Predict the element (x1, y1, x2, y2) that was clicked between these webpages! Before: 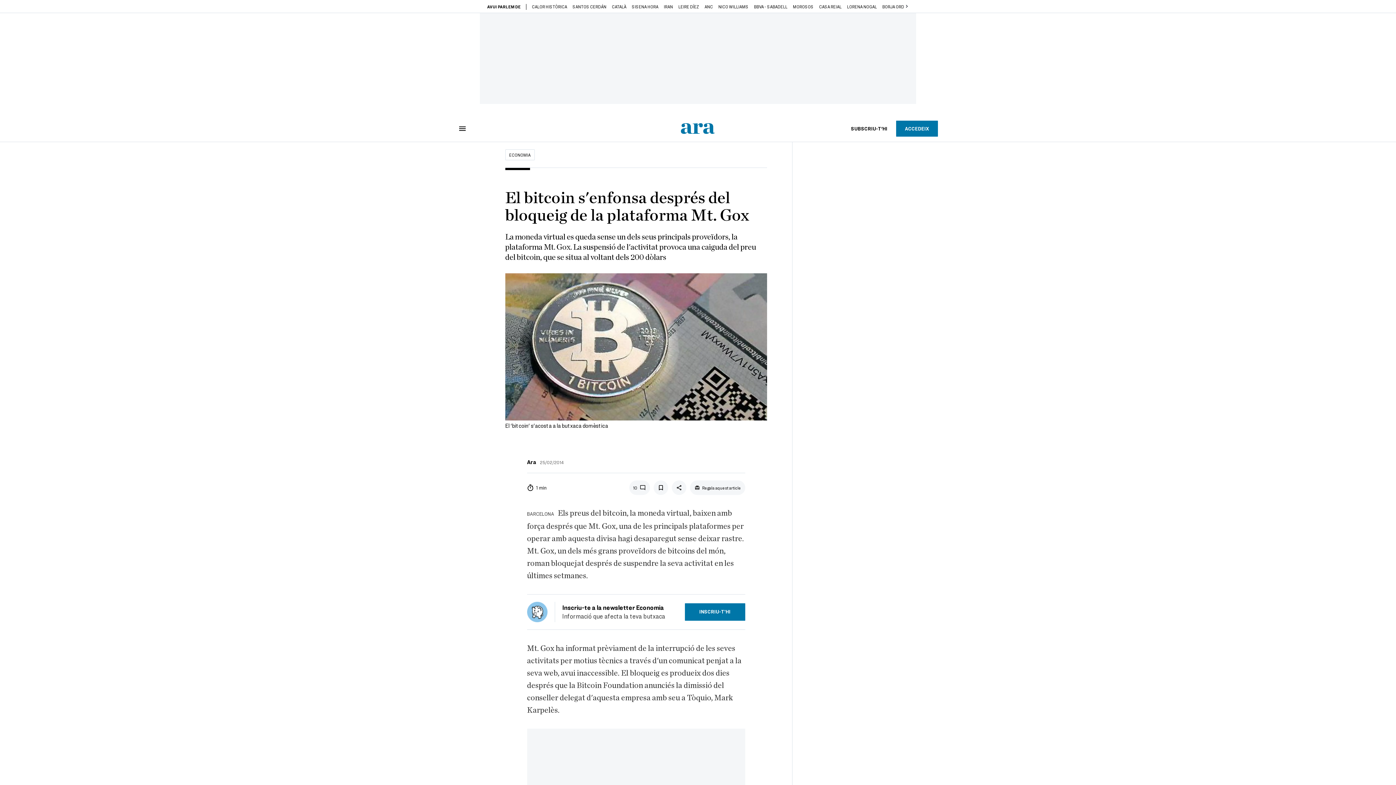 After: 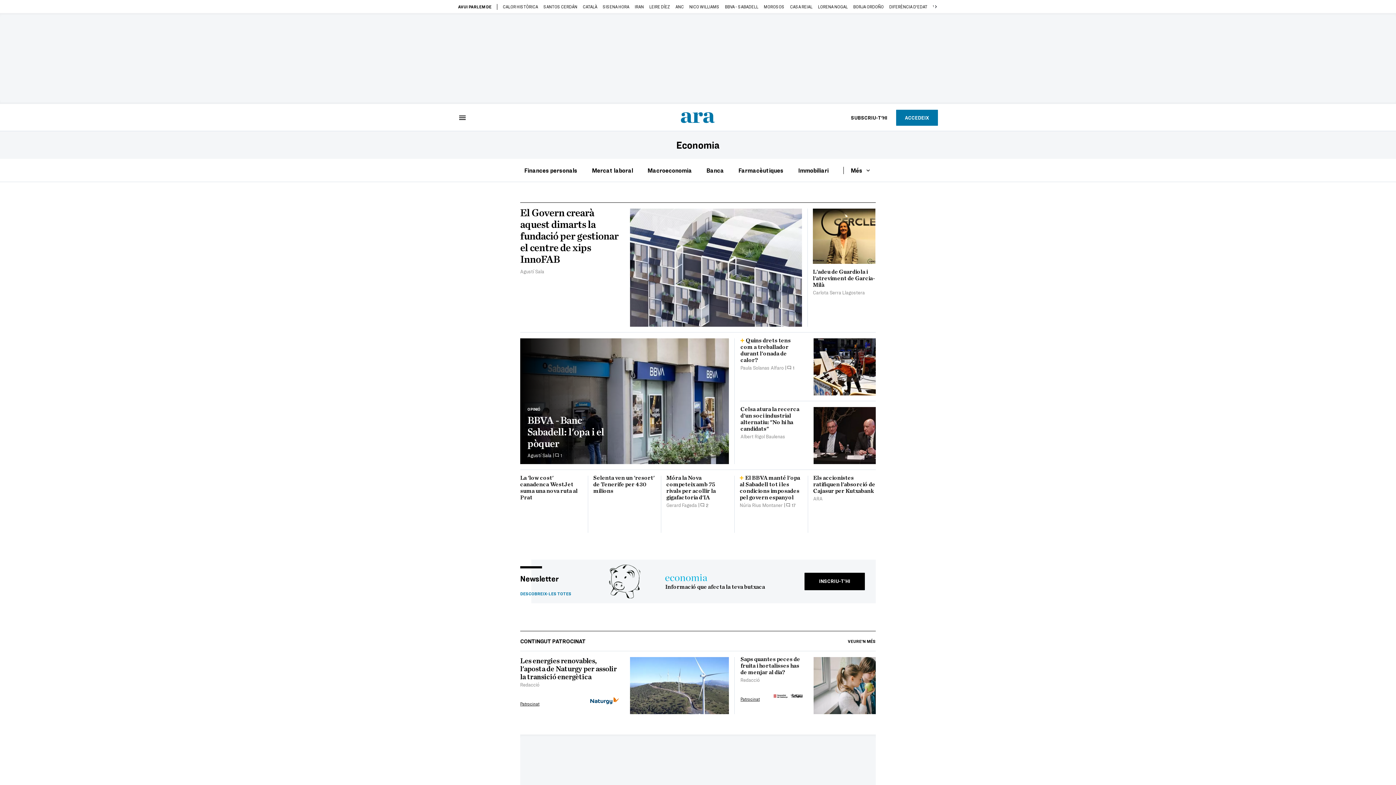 Action: label: ECONOMIA bbox: (505, 149, 534, 160)